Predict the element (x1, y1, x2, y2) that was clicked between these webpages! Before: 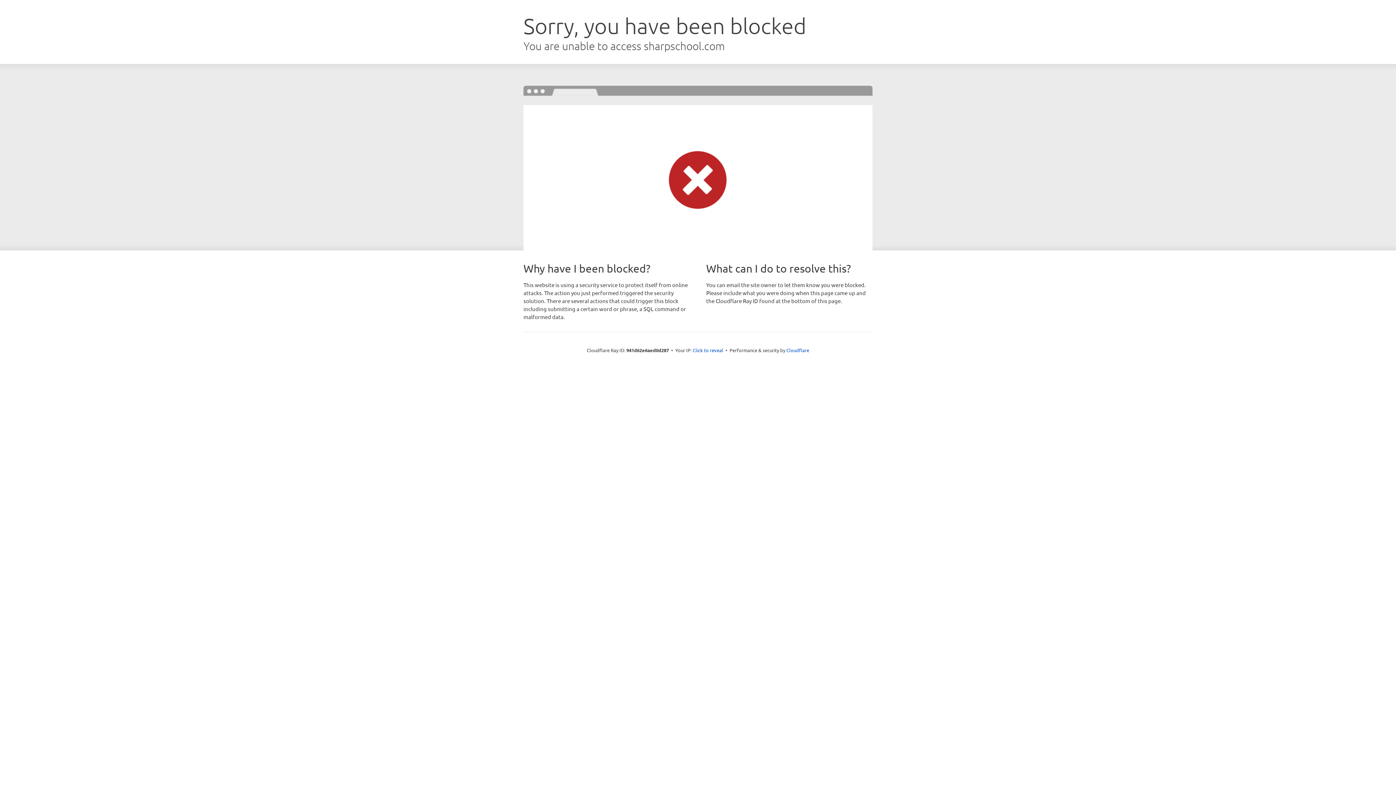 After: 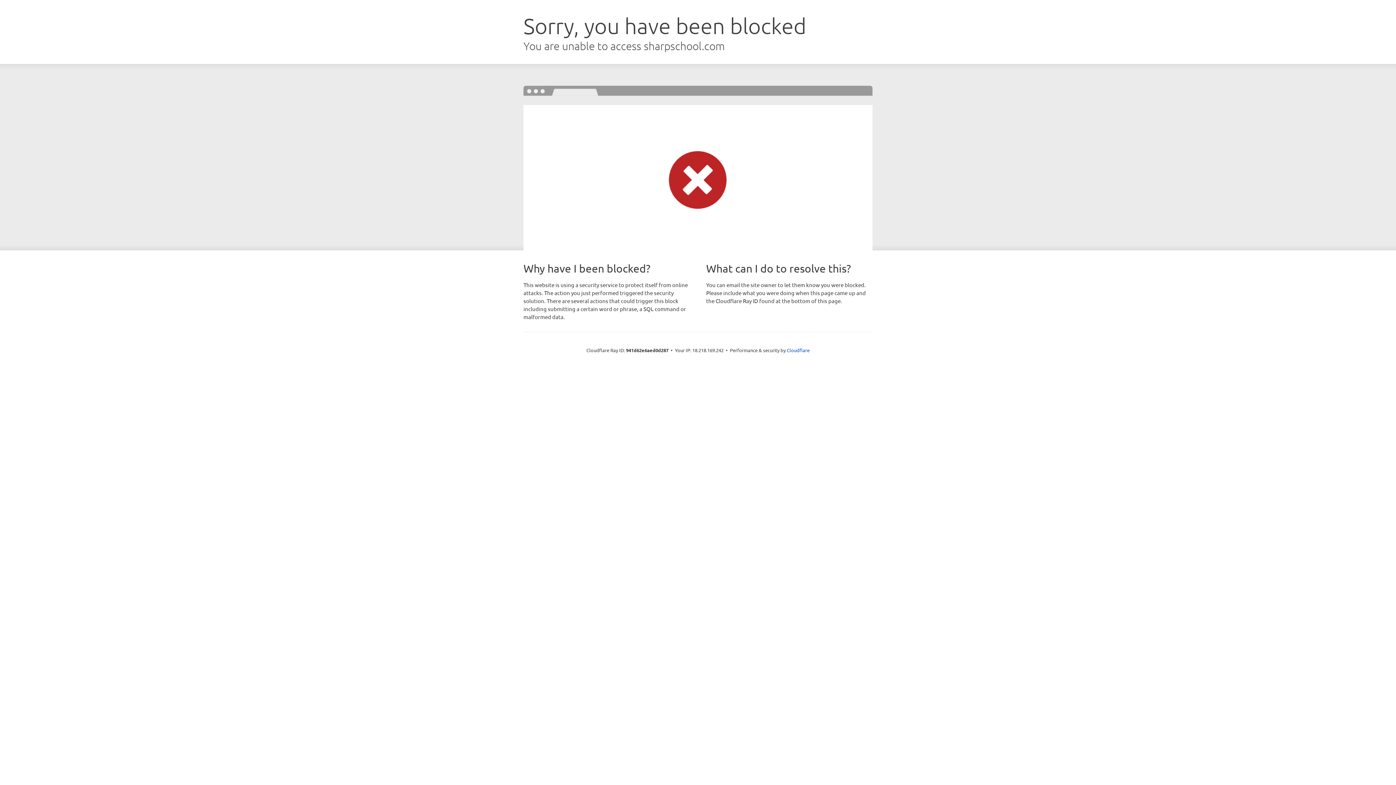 Action: label: Click to reveal bbox: (692, 346, 723, 353)